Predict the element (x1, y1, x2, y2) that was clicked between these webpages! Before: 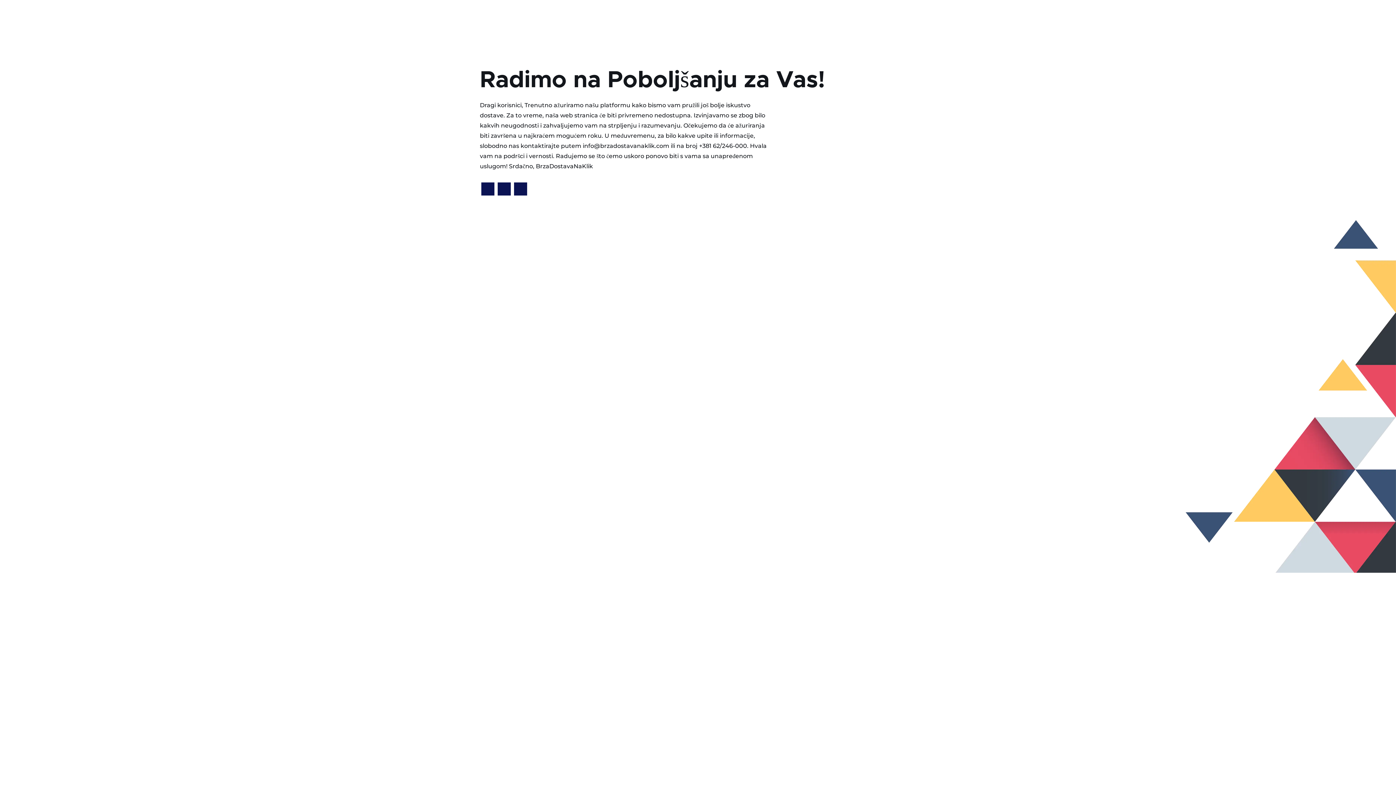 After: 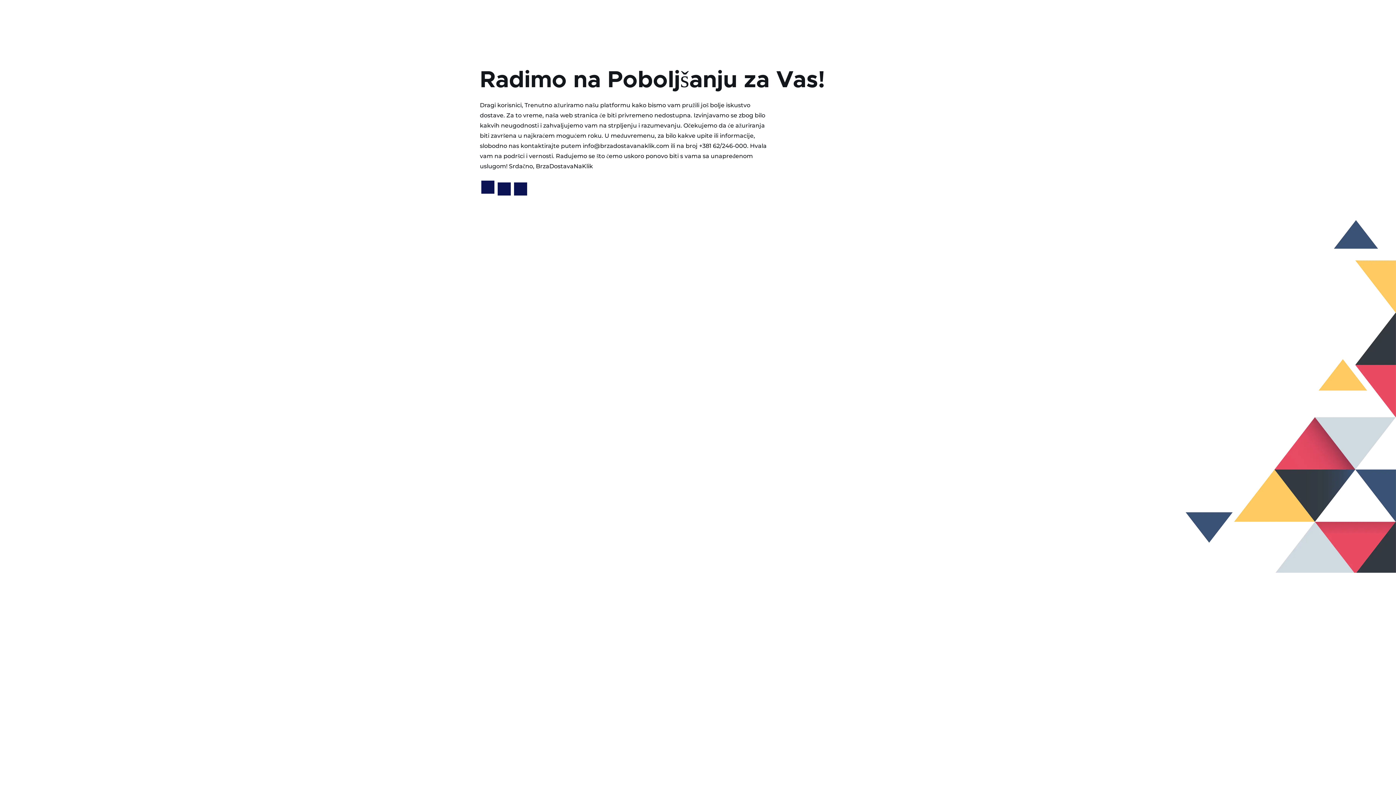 Action: bbox: (481, 182, 494, 195)